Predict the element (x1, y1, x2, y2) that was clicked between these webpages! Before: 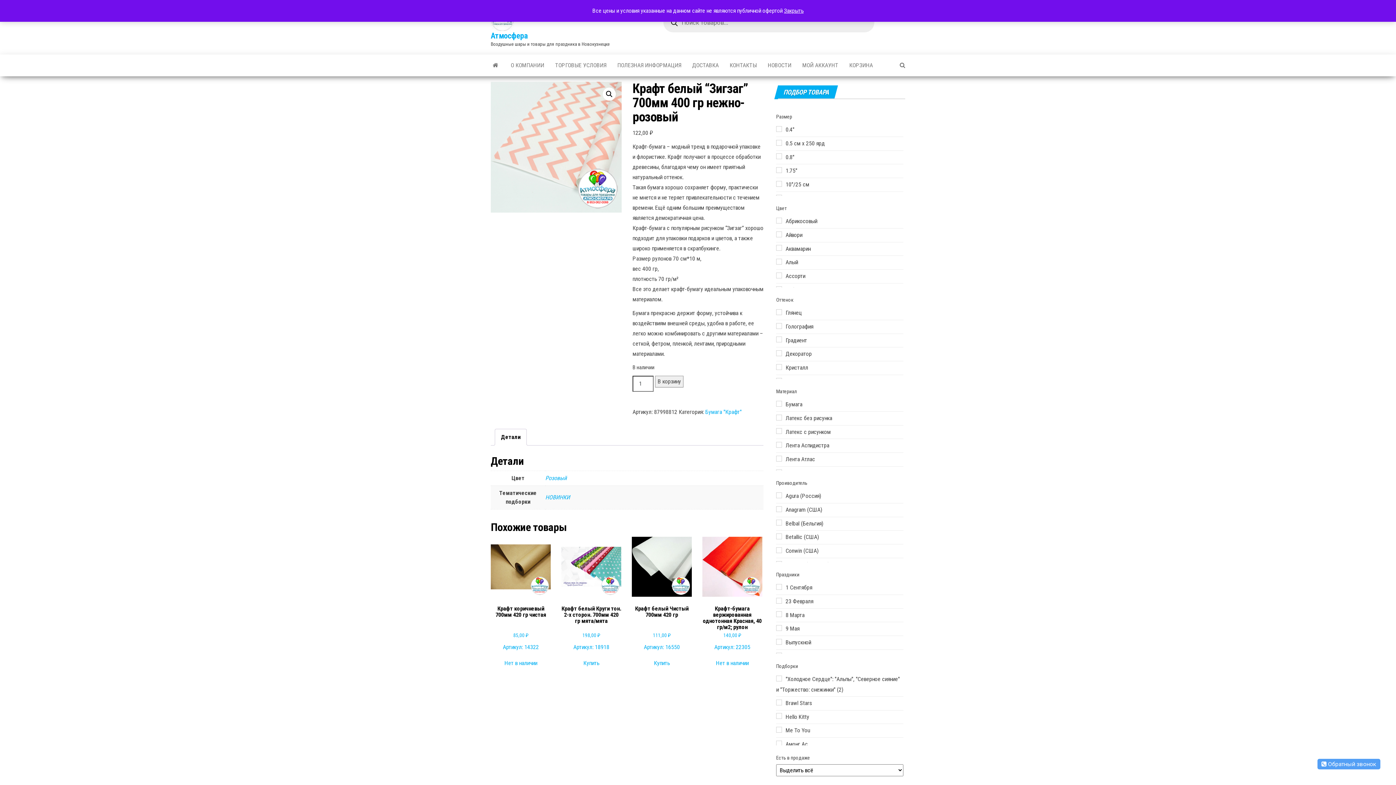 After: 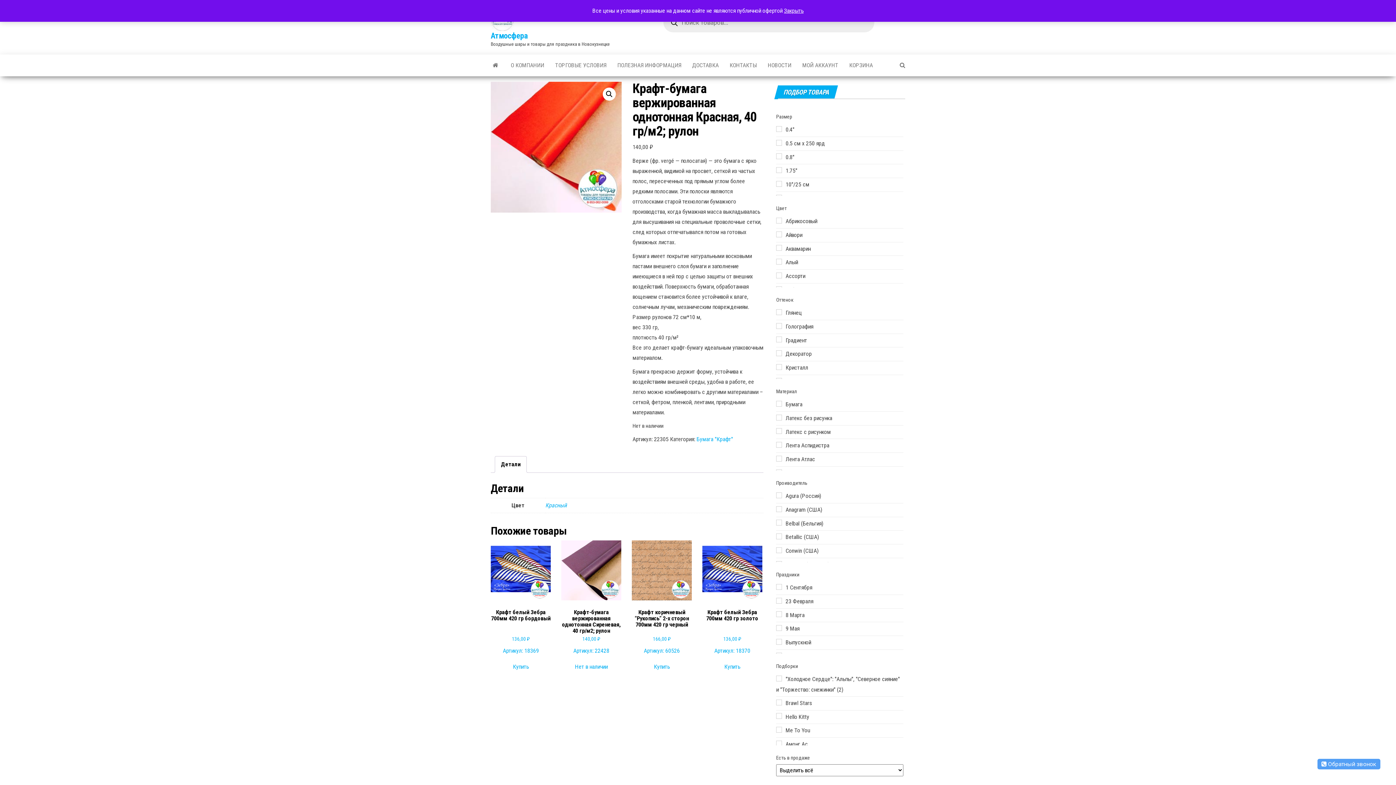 Action: bbox: (716, 658, 748, 668) label: Прочитайте больше о “Крафт-бумага вержированная однотонная Красная, 40 гр/м2; рулон”